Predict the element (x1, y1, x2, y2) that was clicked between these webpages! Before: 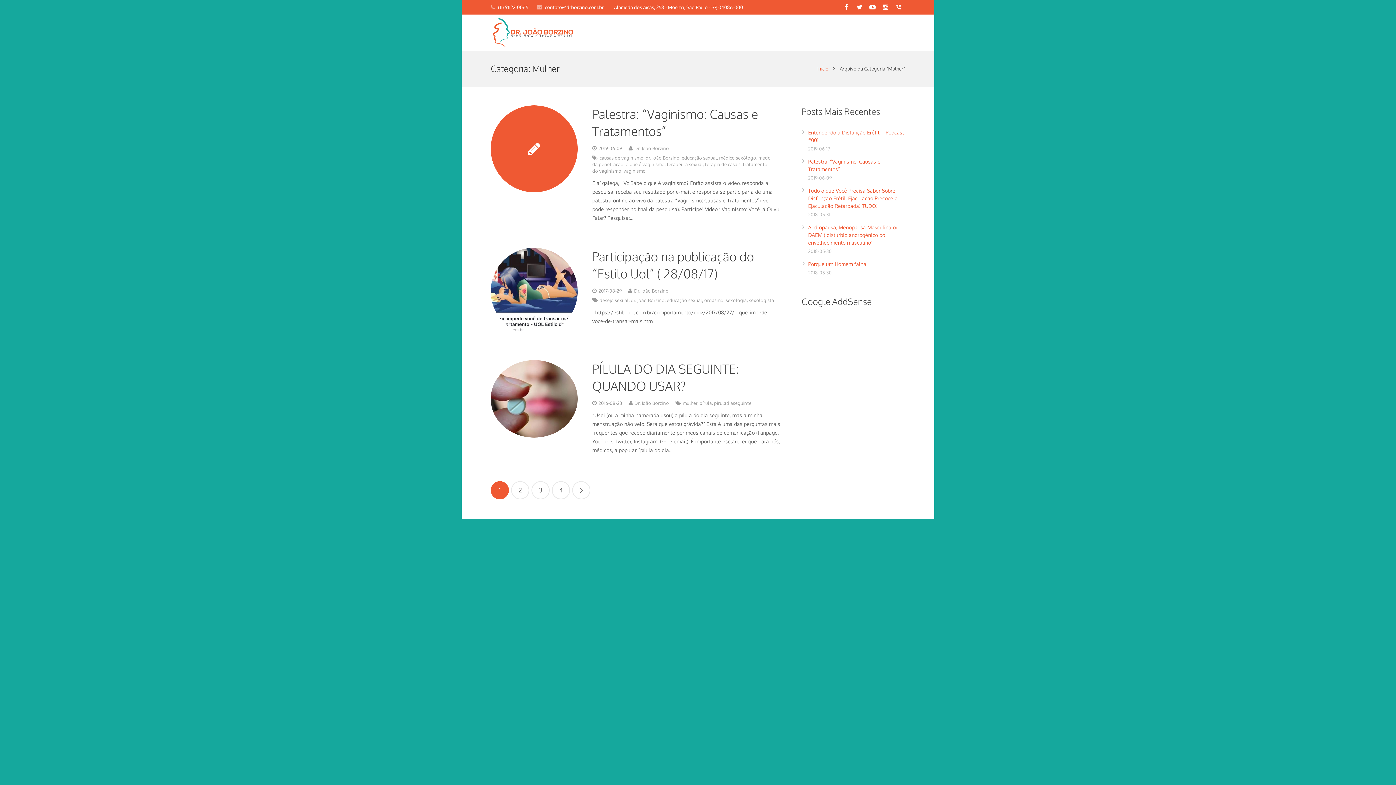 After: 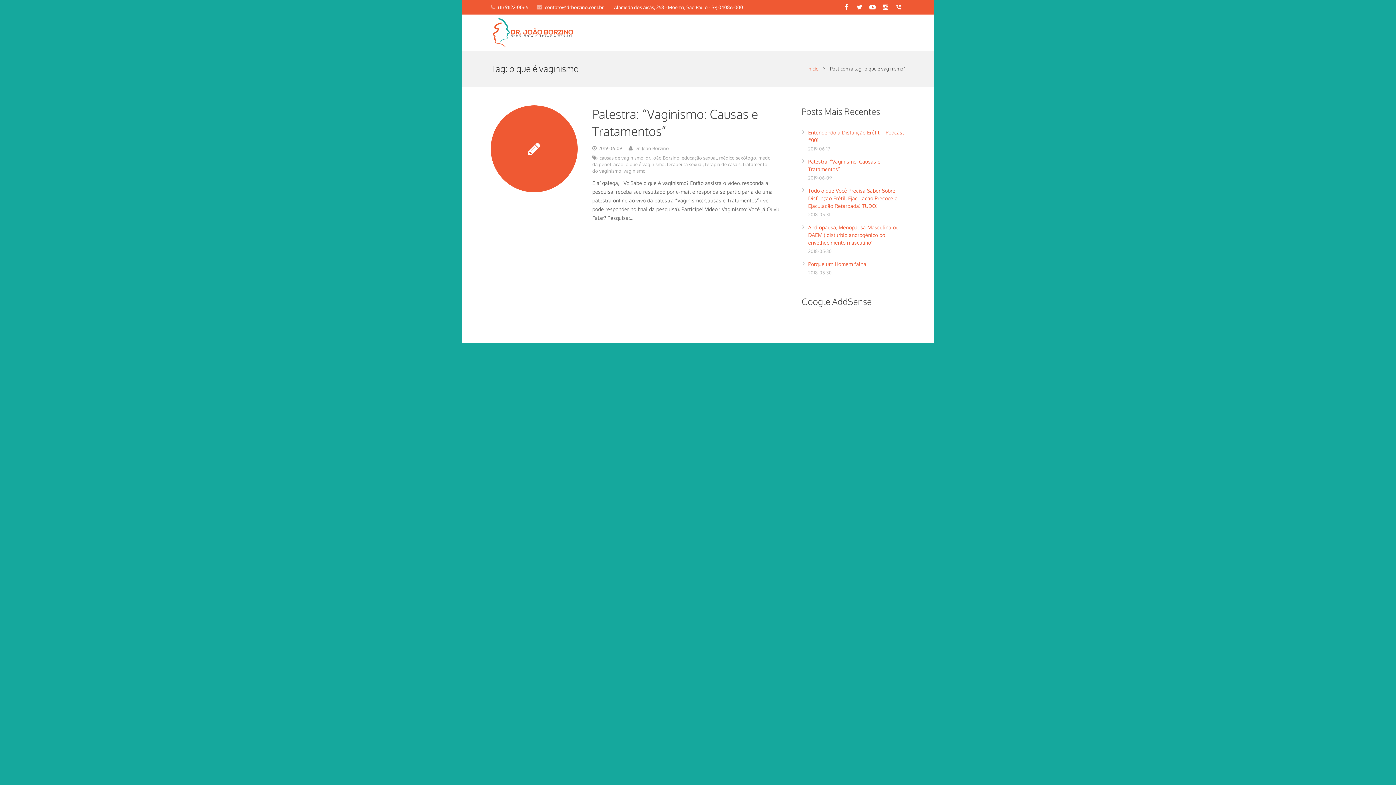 Action: bbox: (625, 161, 664, 167) label: o que é vaginismo